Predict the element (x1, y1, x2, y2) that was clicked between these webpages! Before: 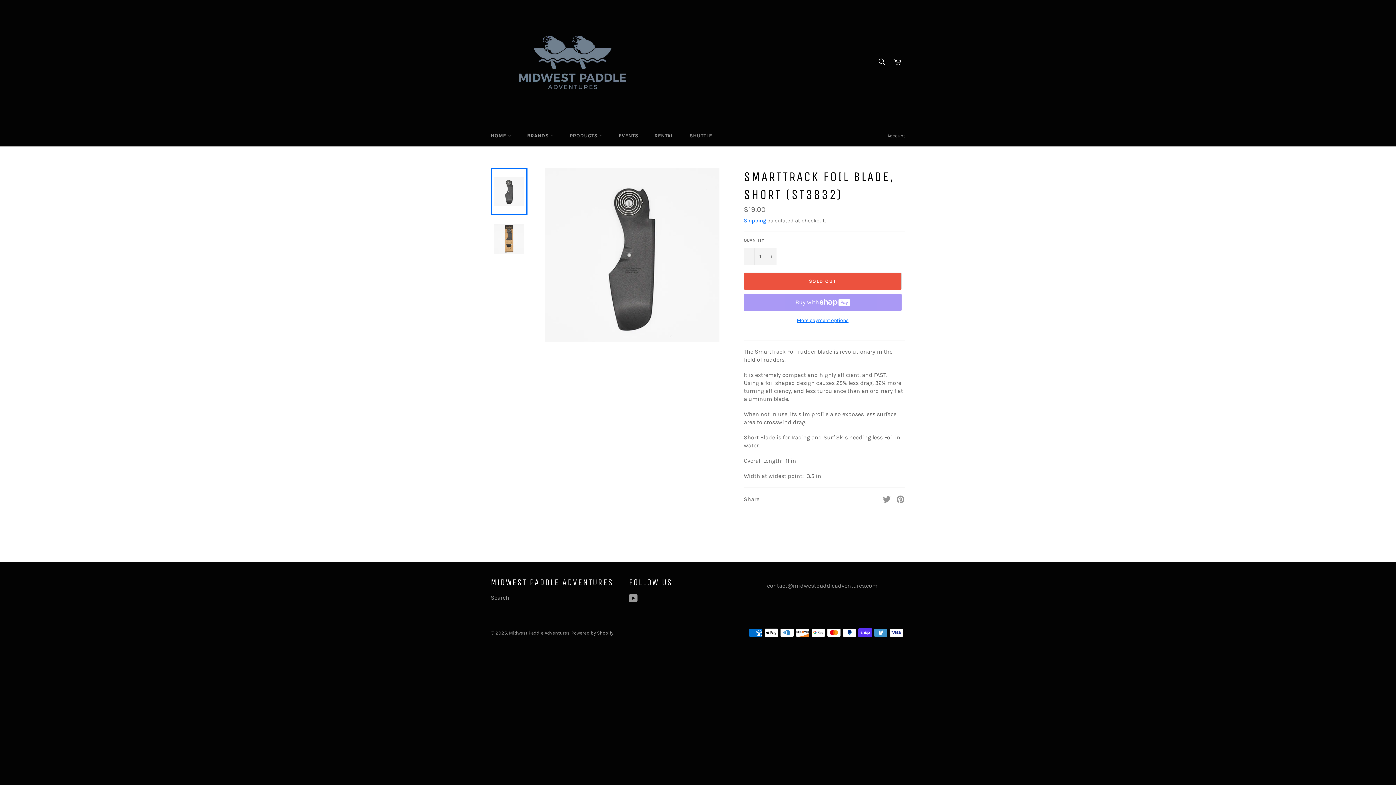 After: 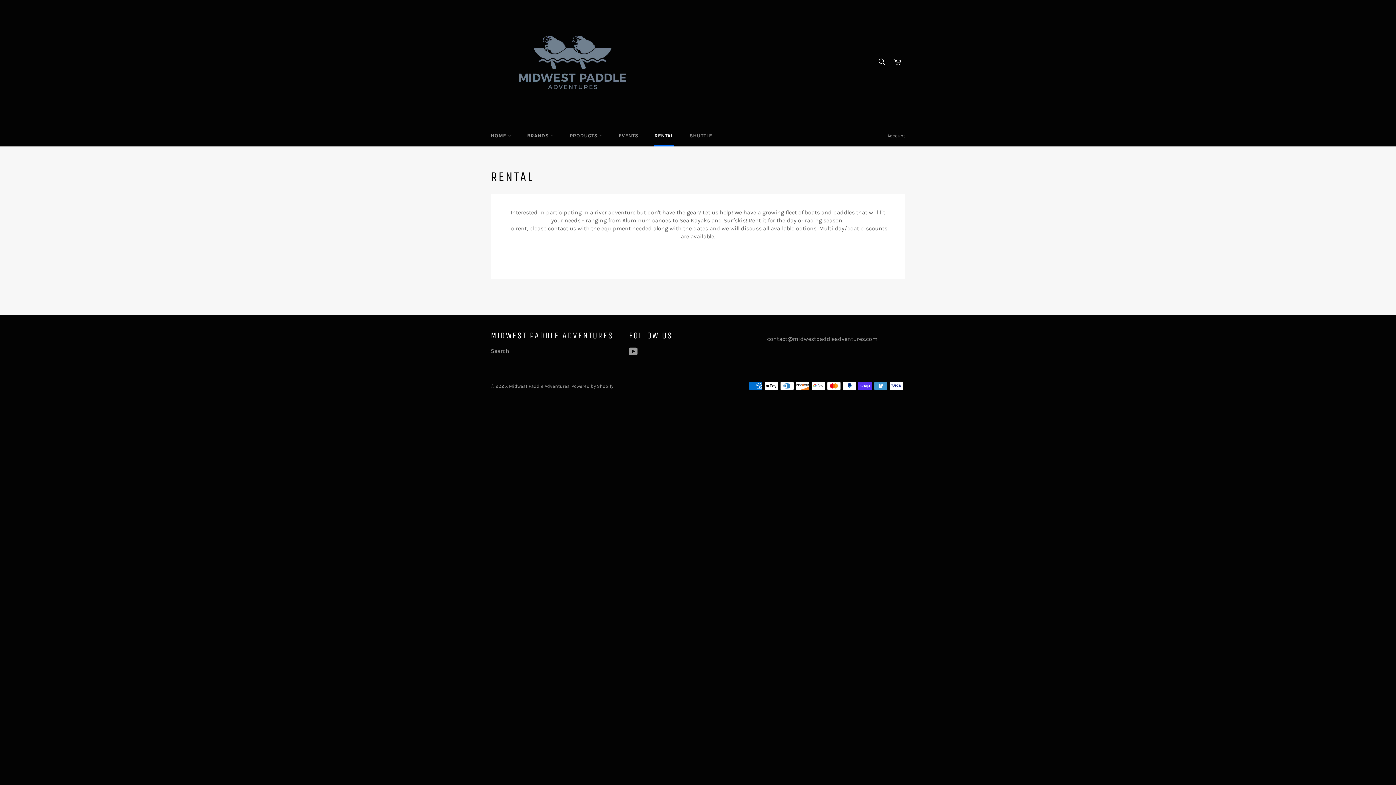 Action: label: RENTAL bbox: (647, 125, 681, 146)